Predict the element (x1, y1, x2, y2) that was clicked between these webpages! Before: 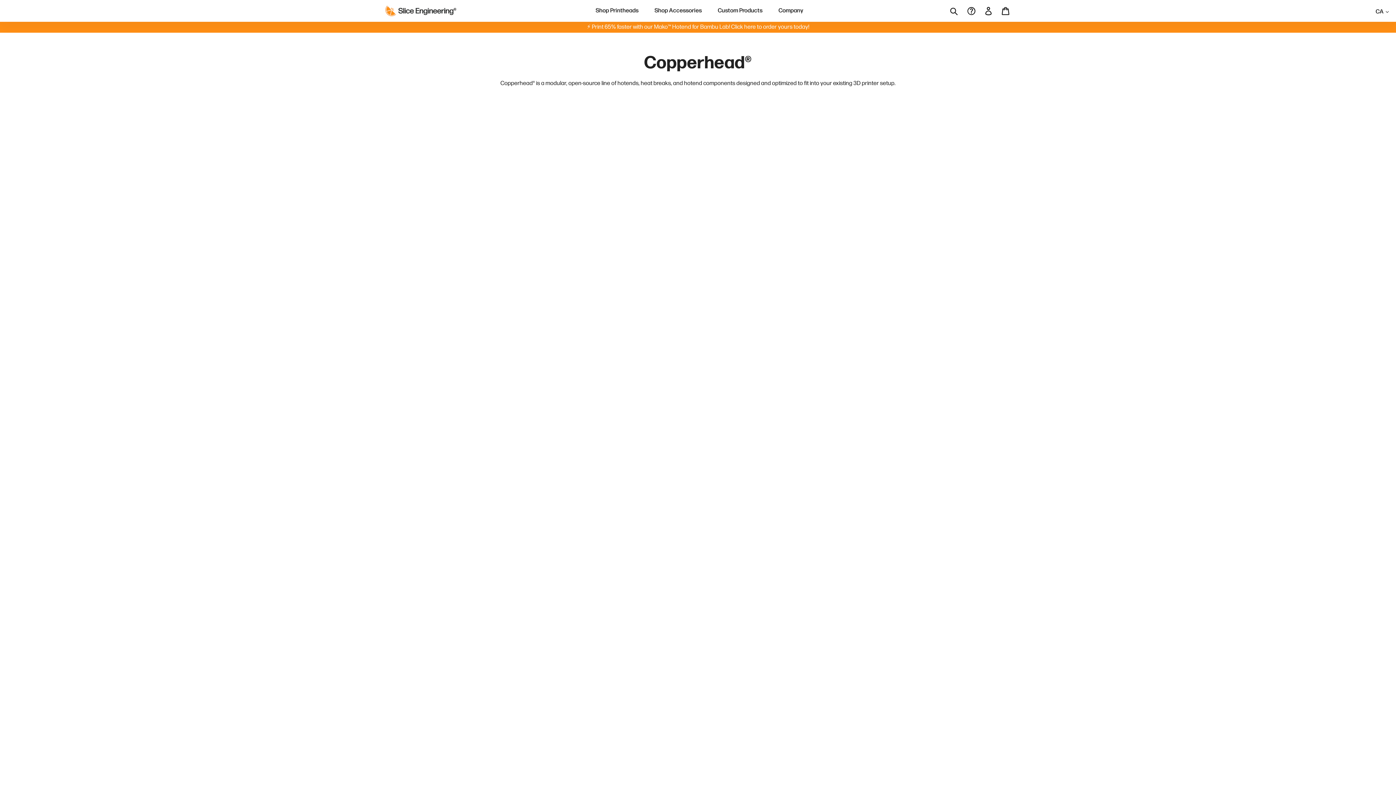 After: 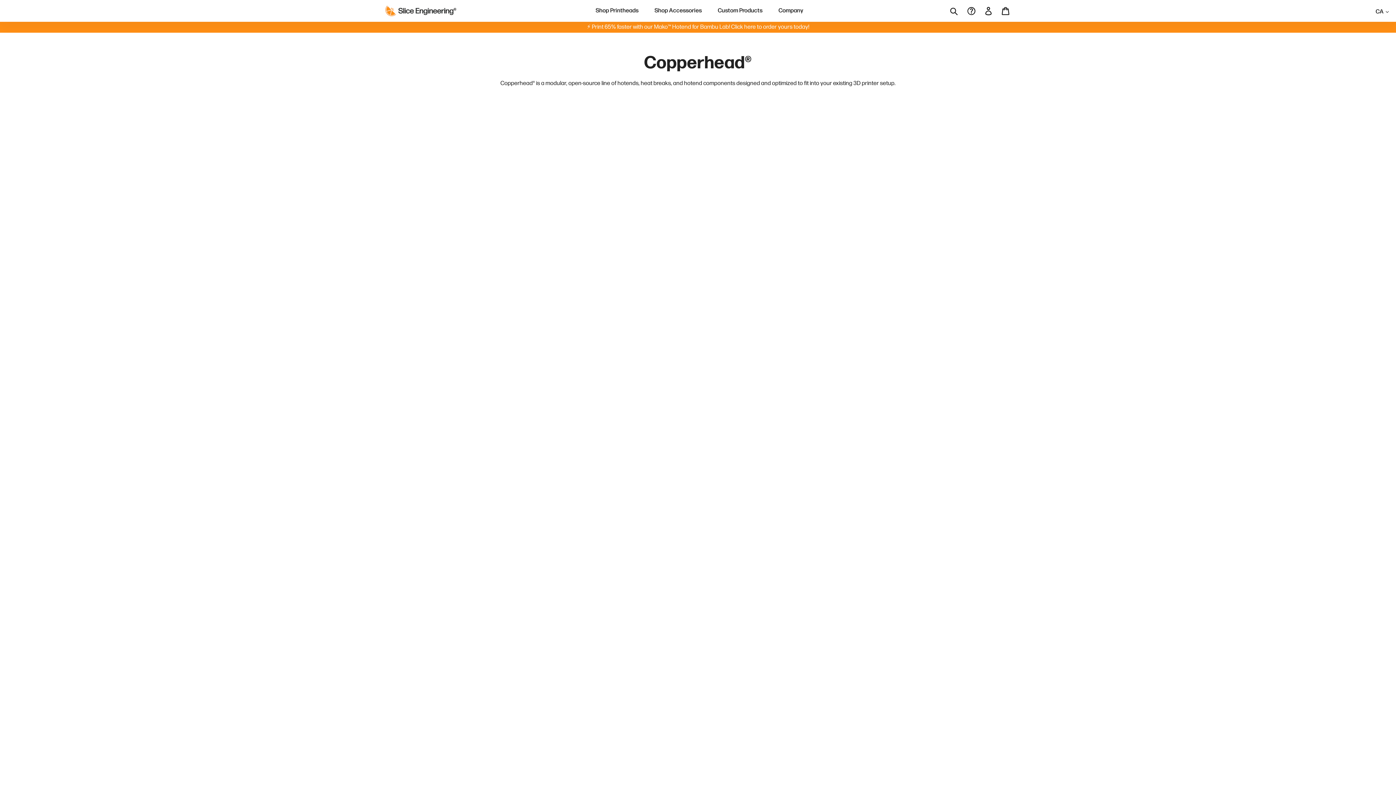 Action: label: Login Button bbox: (984, 7, 993, 14)